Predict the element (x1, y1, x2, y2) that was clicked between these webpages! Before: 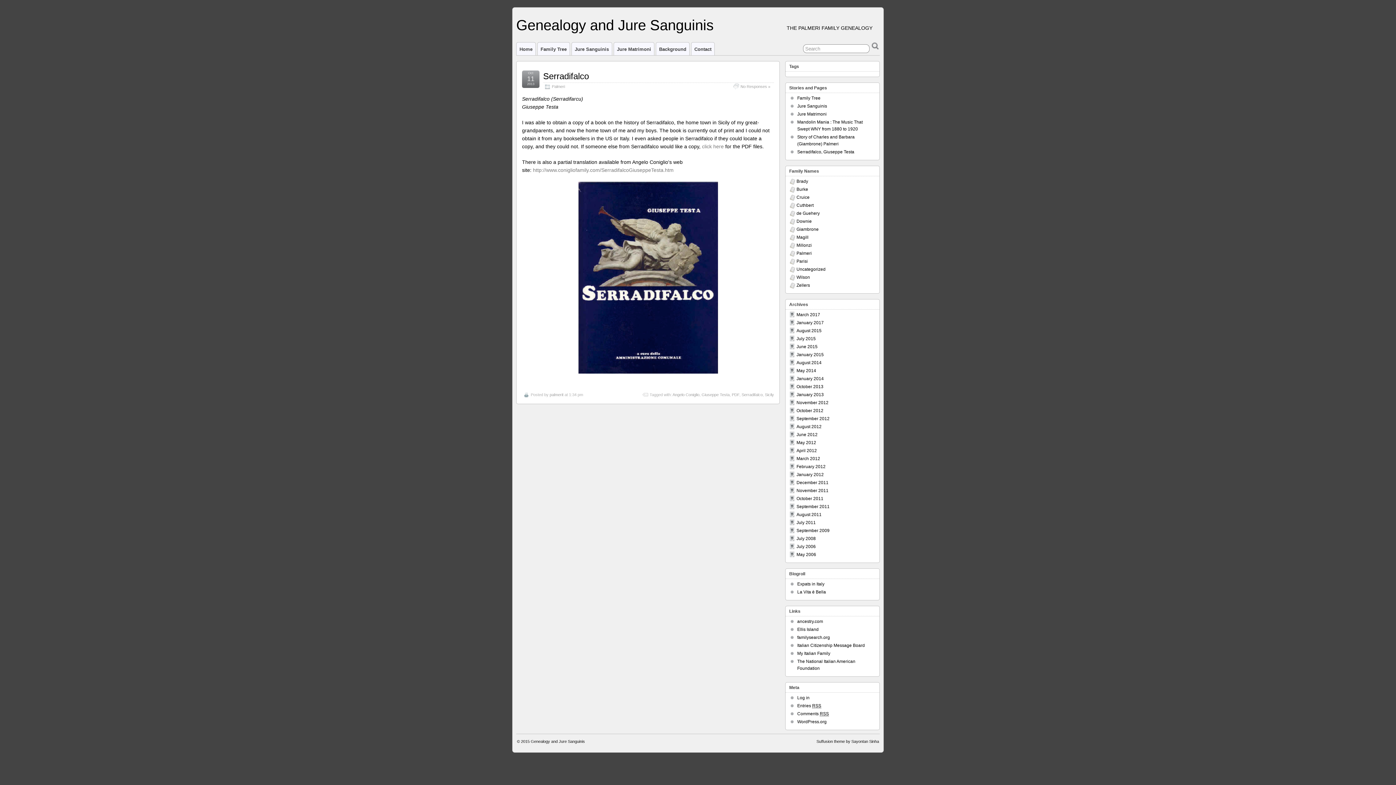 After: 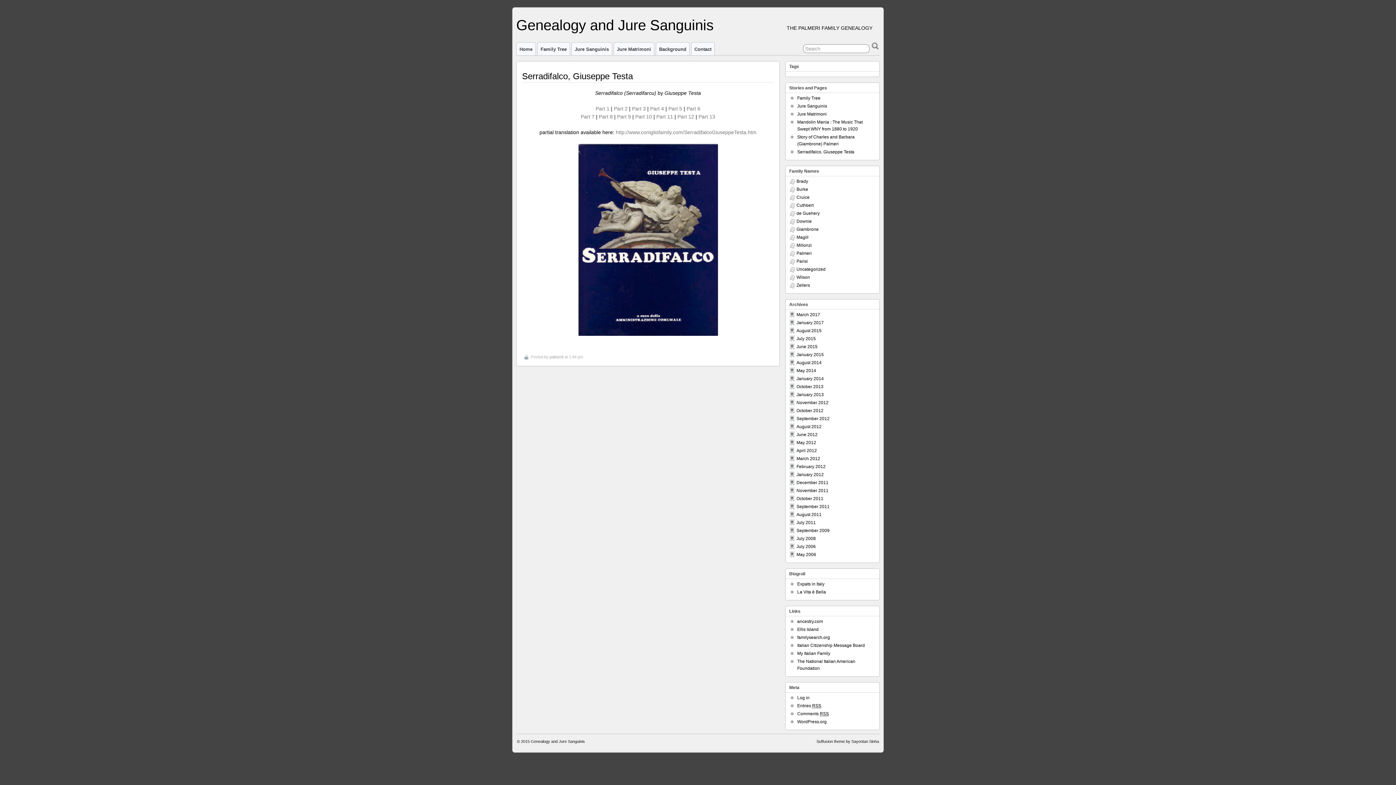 Action: label: Serradifalco bbox: (543, 71, 589, 81)